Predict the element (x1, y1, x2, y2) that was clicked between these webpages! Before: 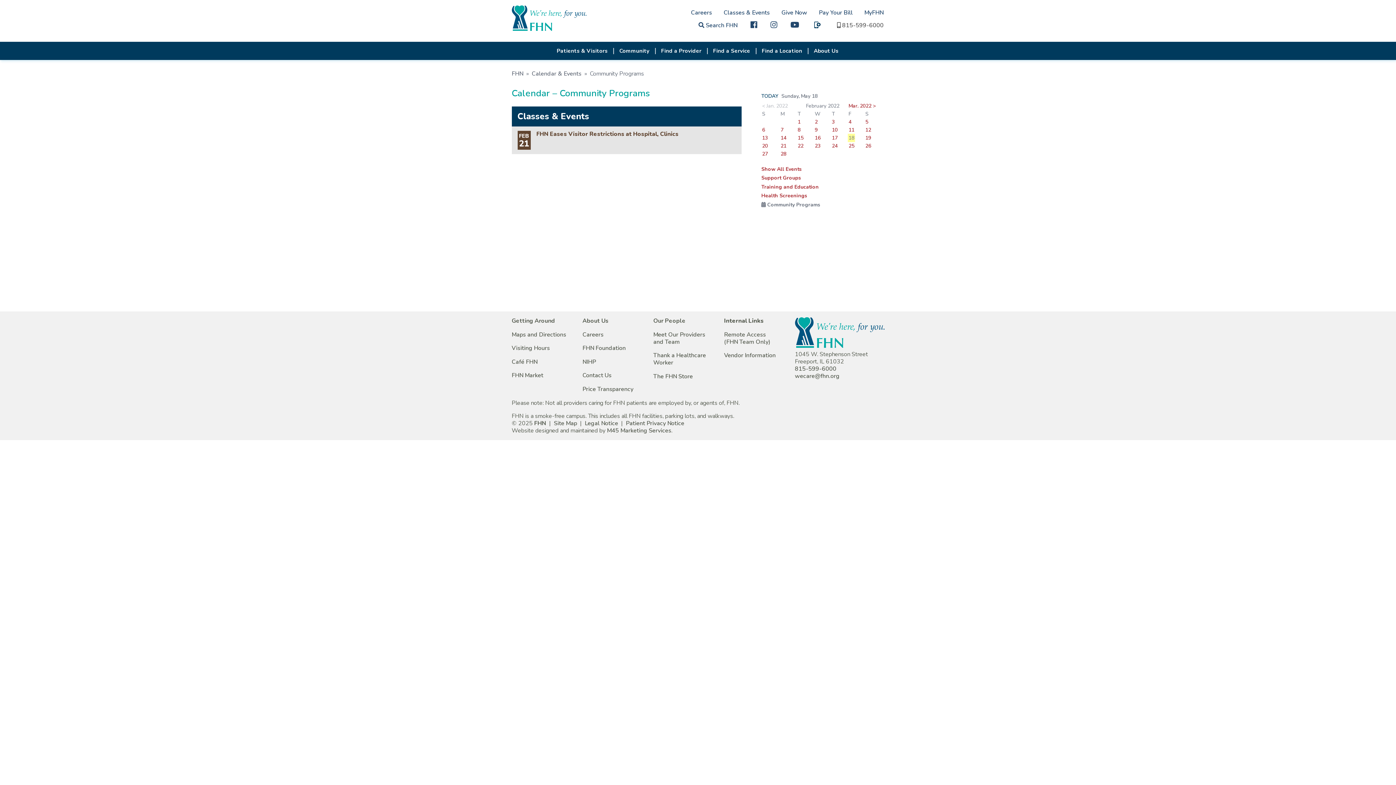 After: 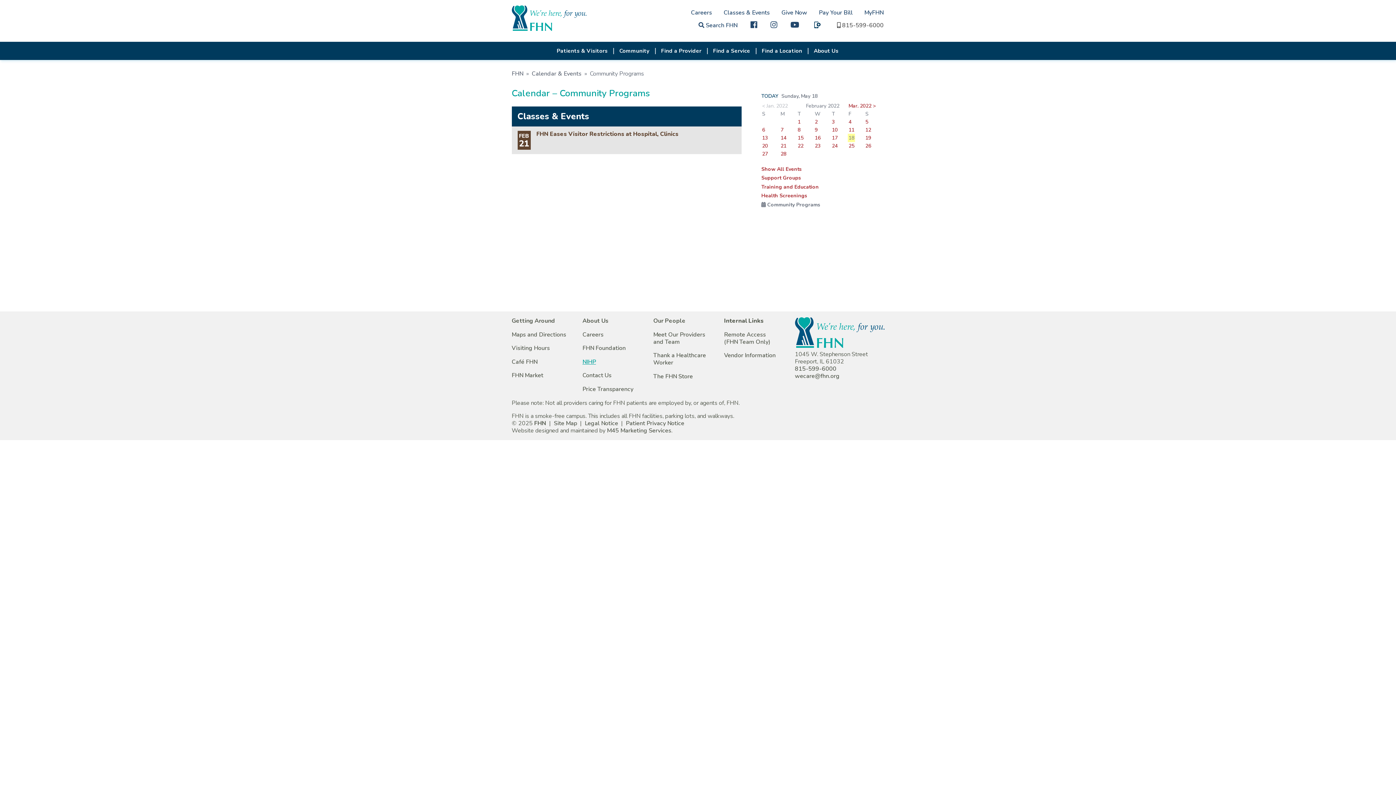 Action: bbox: (582, 358, 596, 366) label: NIHP